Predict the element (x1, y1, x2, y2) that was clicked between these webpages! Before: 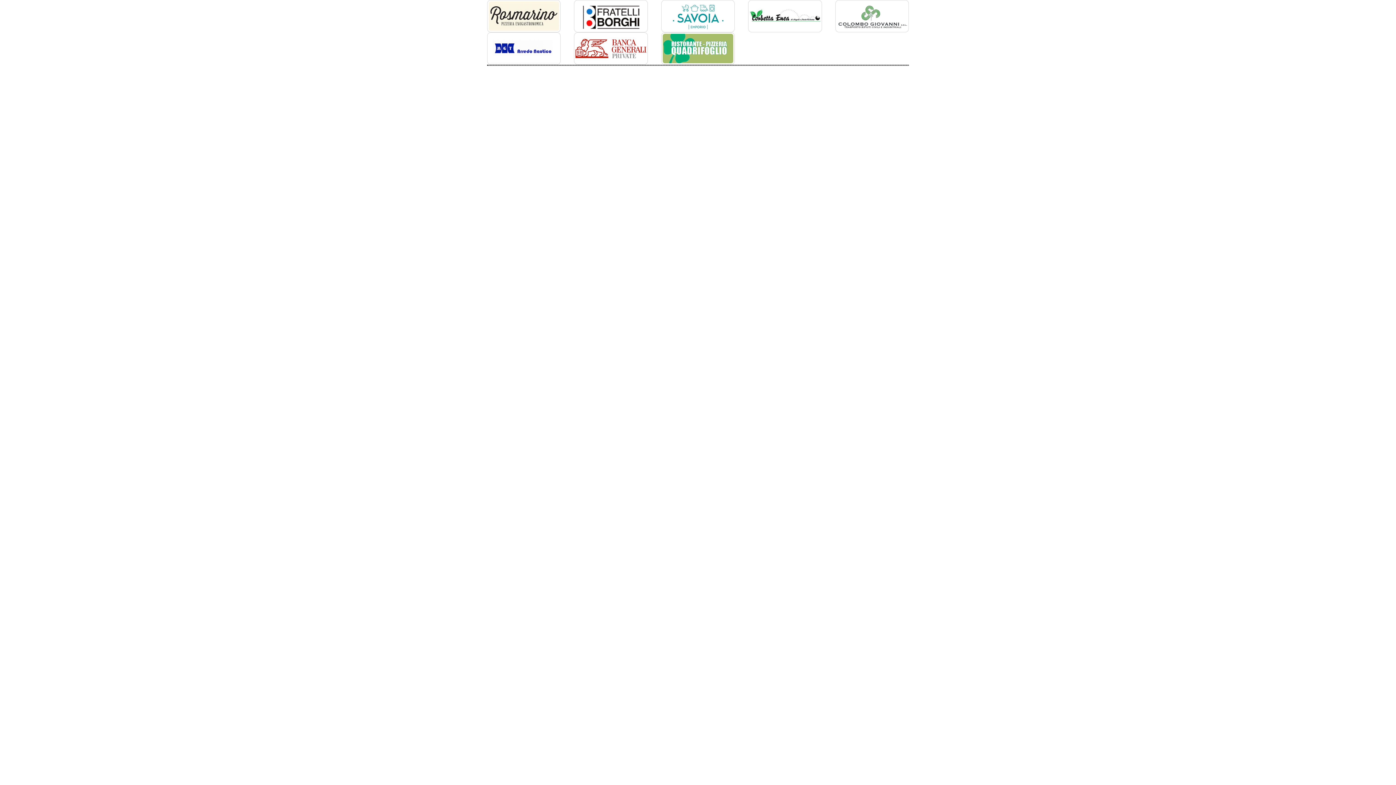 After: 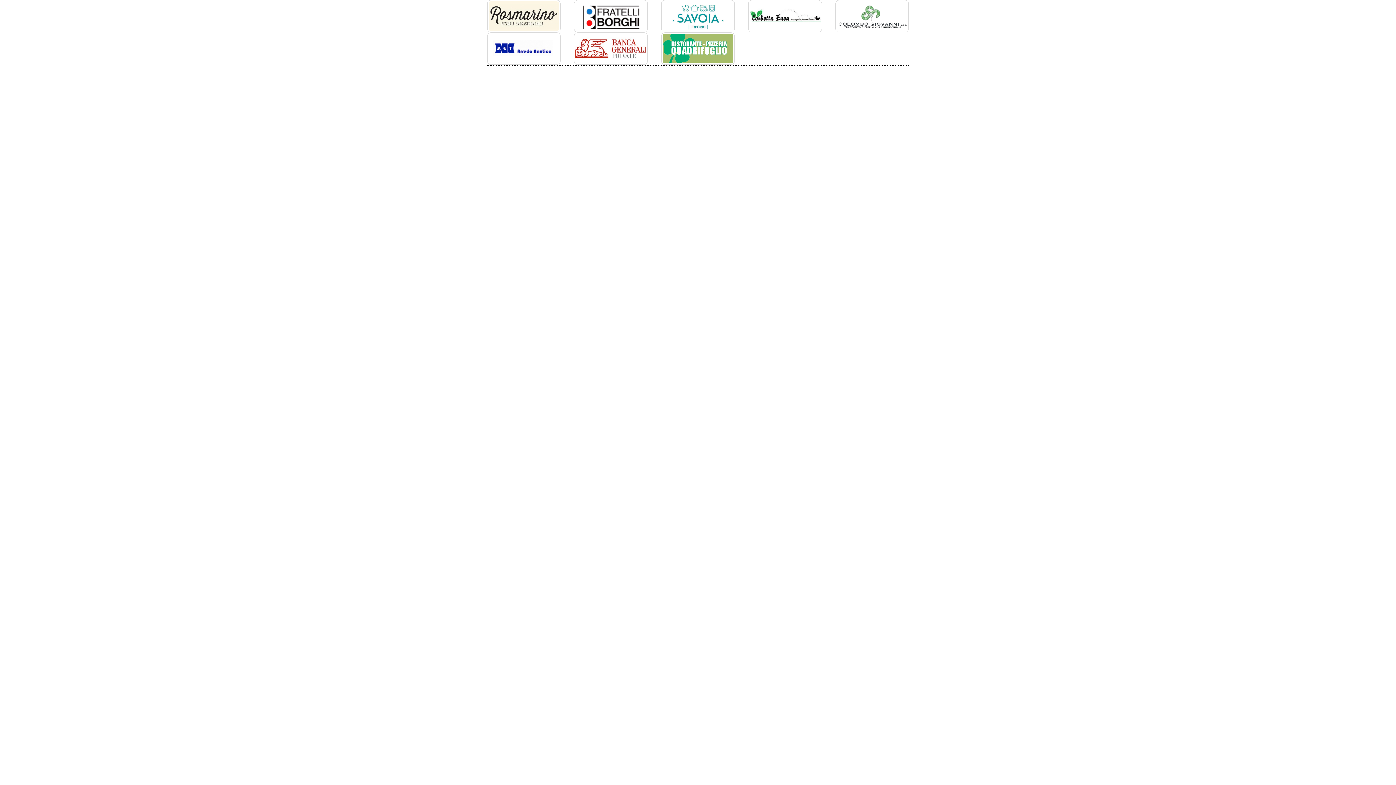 Action: bbox: (661, 1, 734, 8)